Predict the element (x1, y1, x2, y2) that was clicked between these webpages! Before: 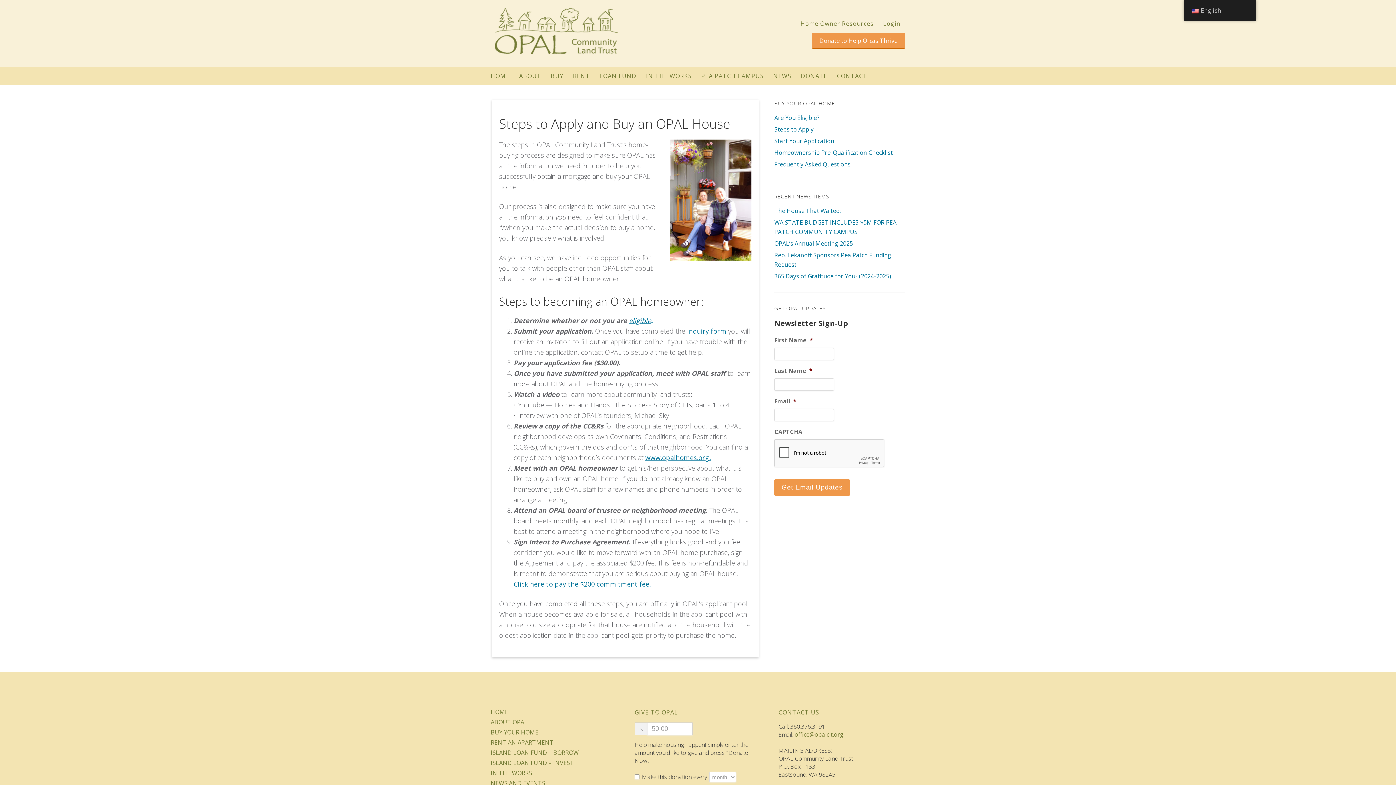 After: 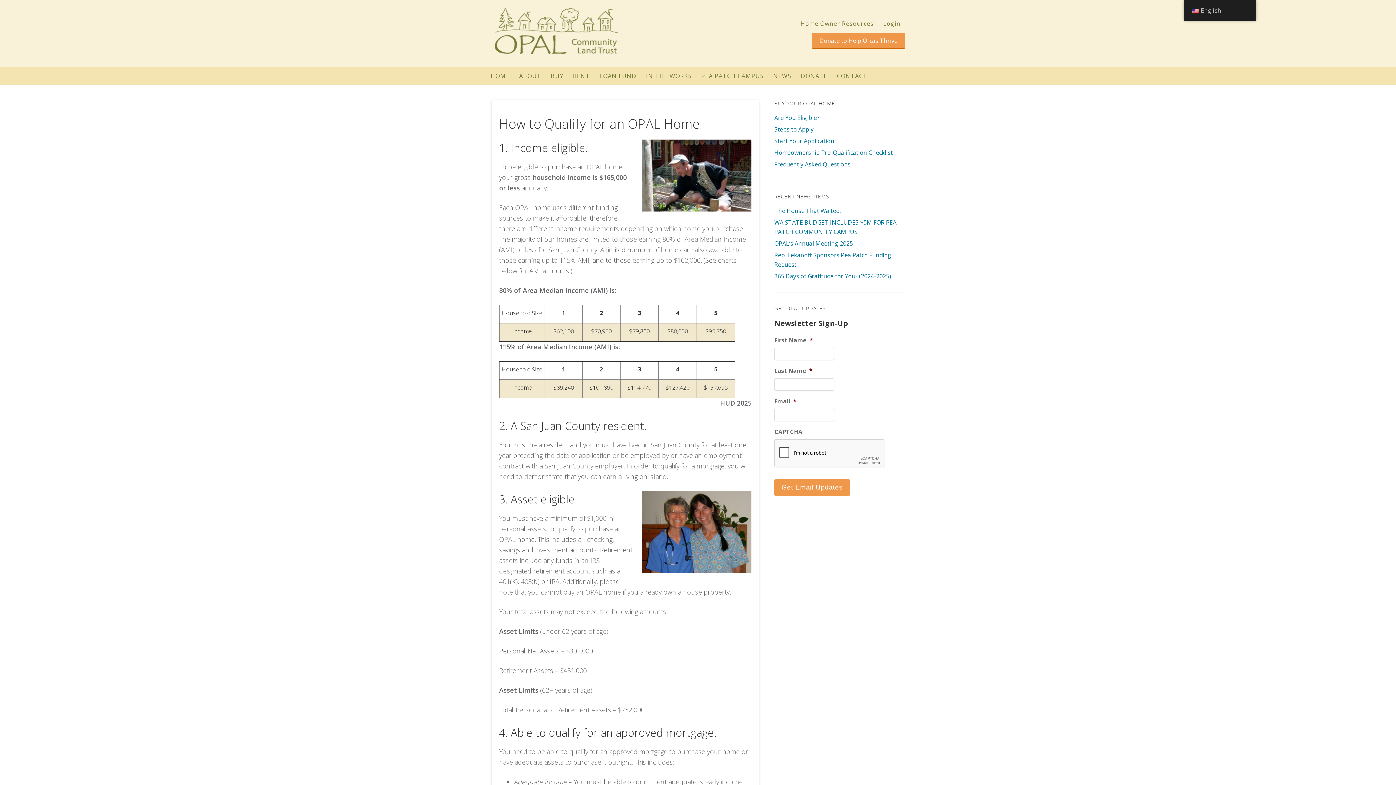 Action: bbox: (774, 113, 819, 121) label: Are You Eligible?